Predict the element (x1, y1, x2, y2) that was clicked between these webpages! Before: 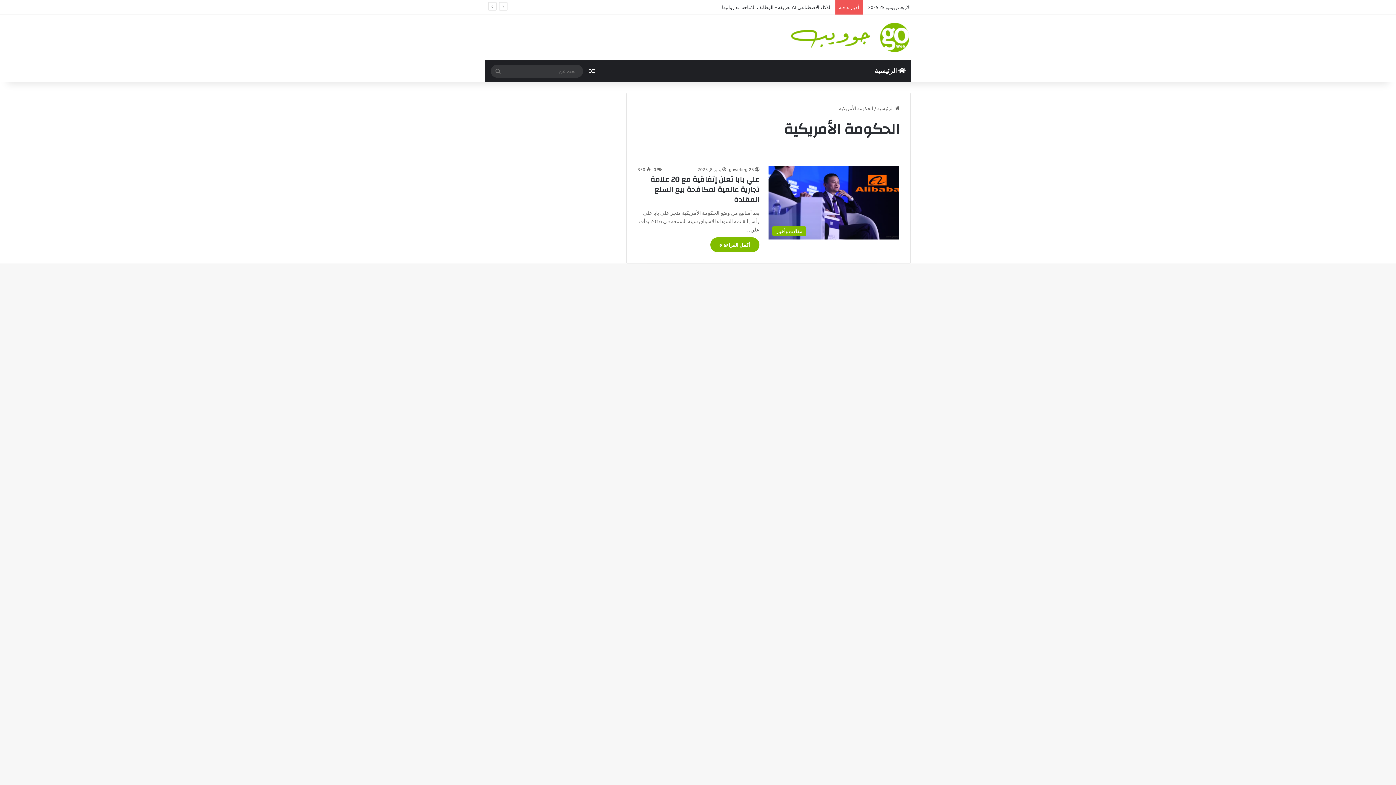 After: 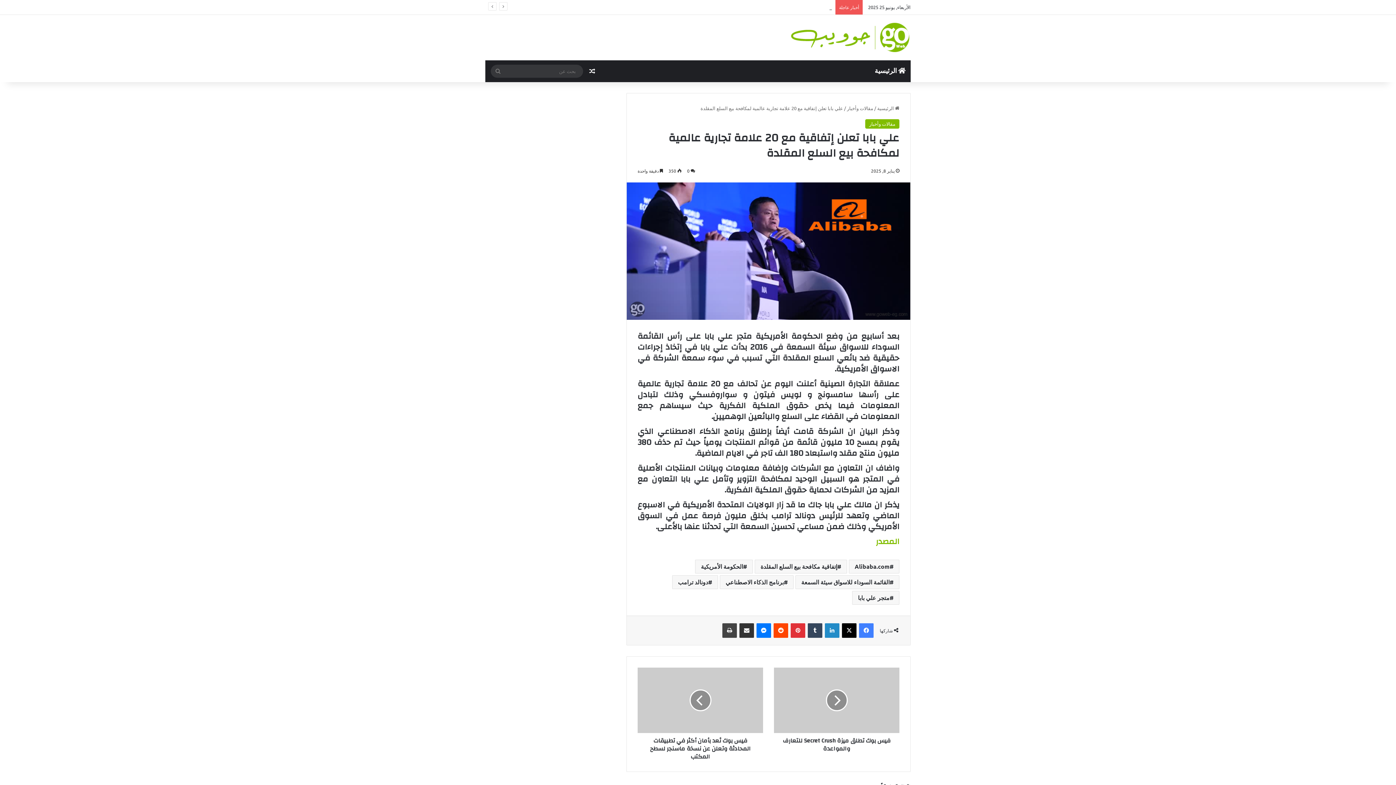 Action: bbox: (650, 172, 759, 206) label: علي بابا تعلن إتفاقية مع 20 علامة تجارية عالمية لمكافحة بيع السلع المقلدة